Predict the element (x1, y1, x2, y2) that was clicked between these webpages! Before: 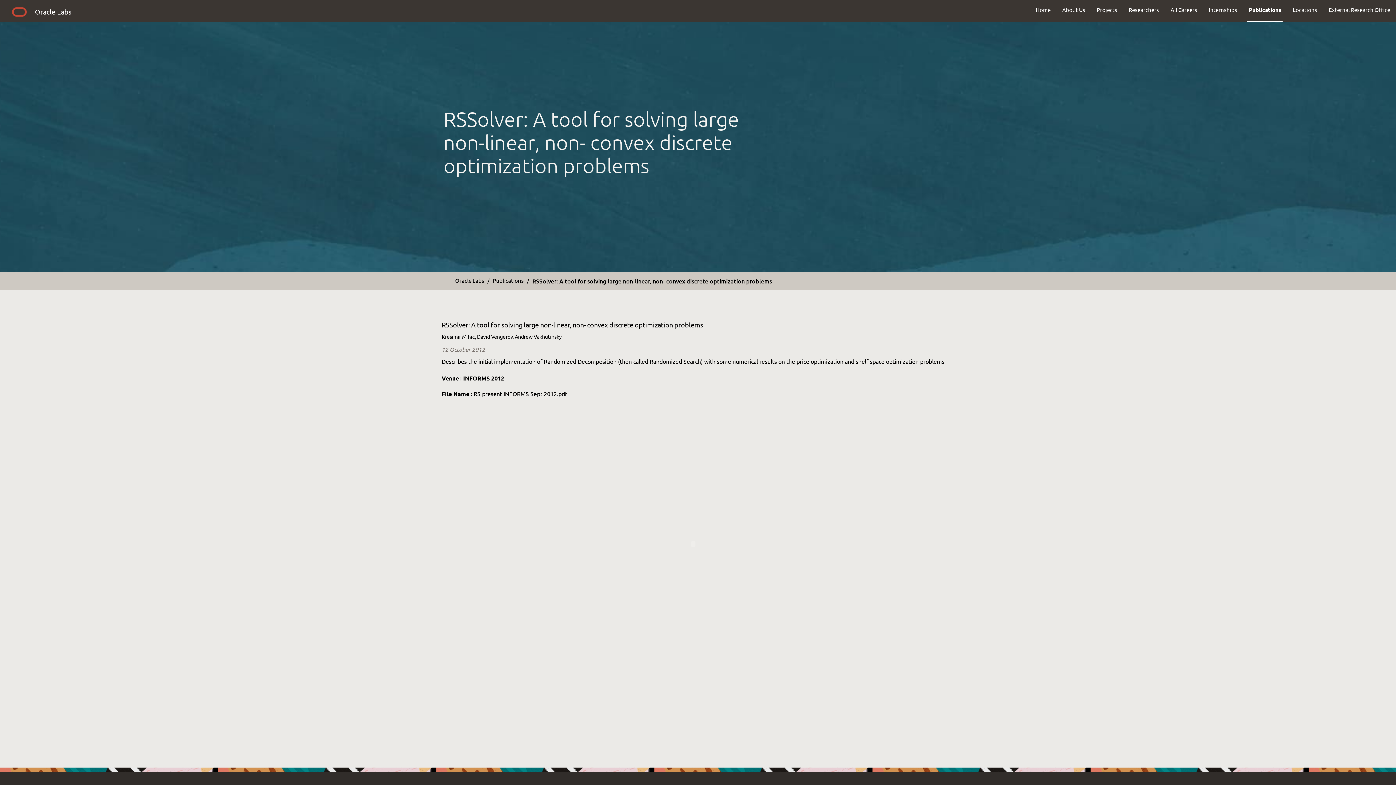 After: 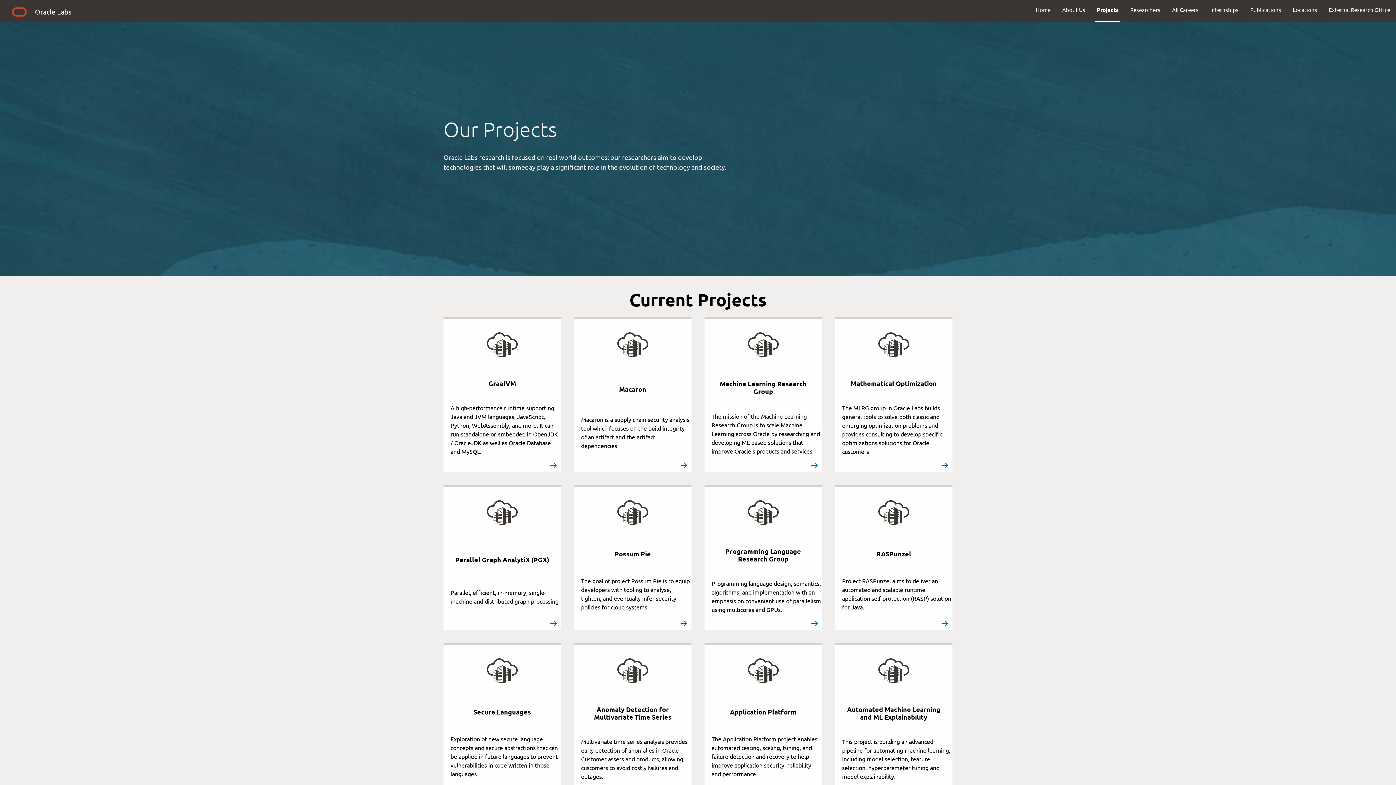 Action: bbox: (1091, 0, 1123, 19) label: Projects